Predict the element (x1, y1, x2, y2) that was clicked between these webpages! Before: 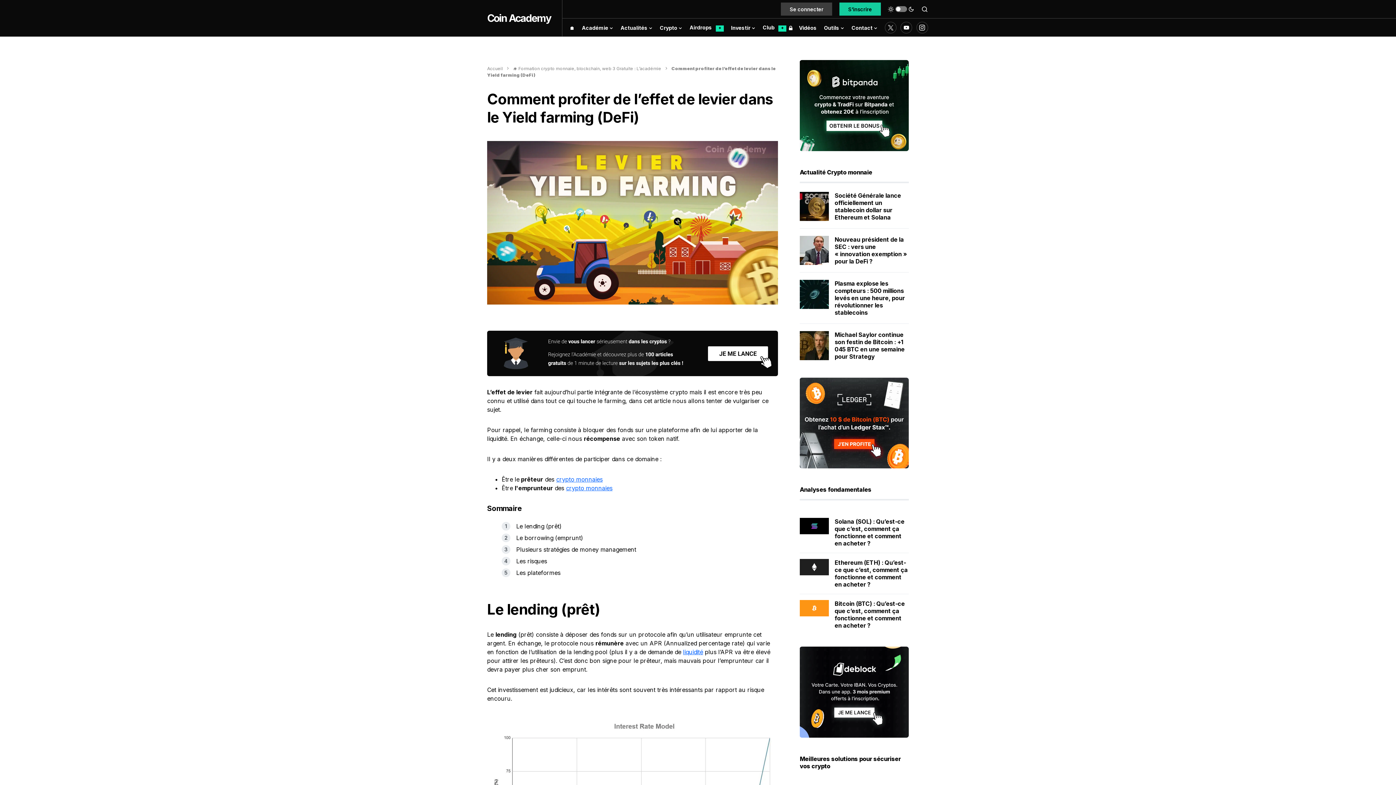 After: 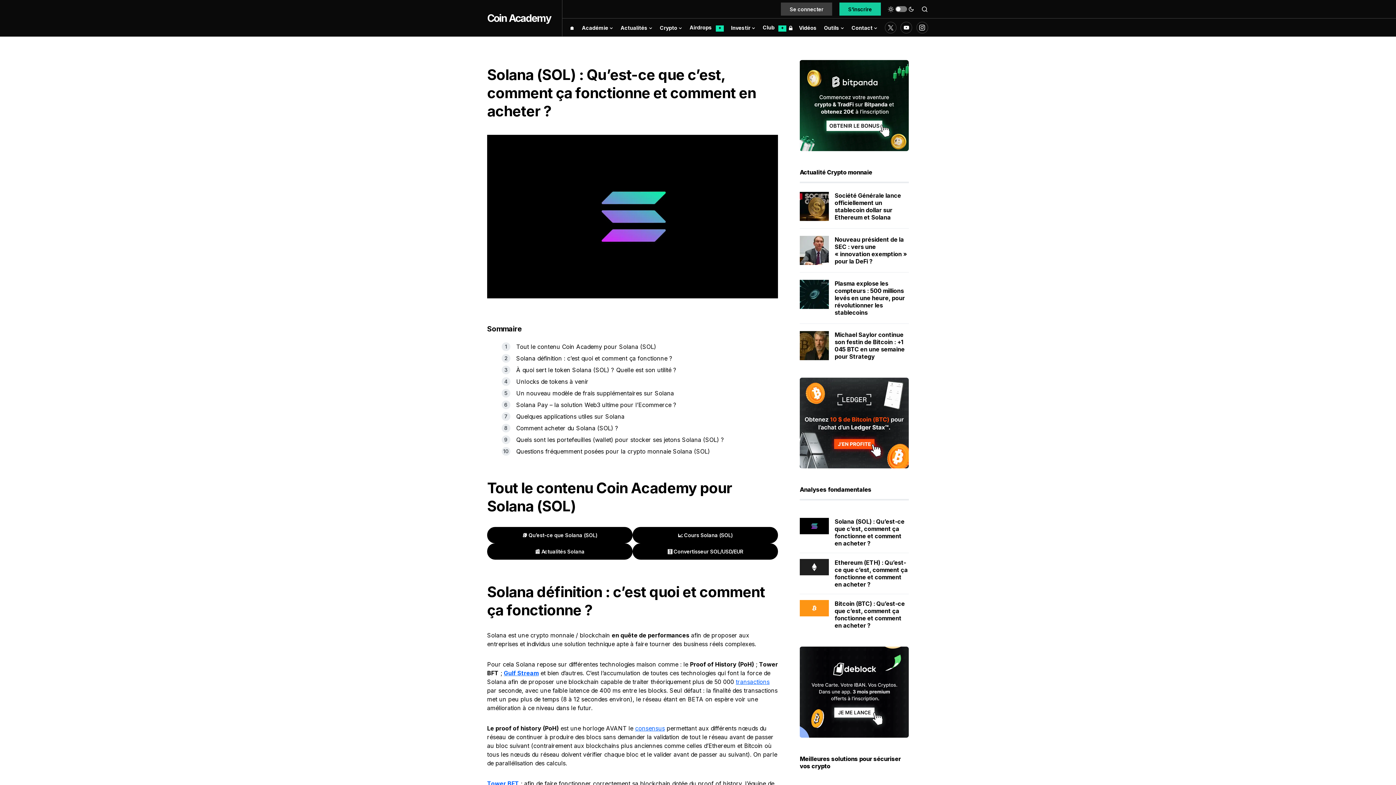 Action: label: Solana (SOL) : Qu’est-ce que c’est, comment ça fonctionne et comment en acheter ? bbox: (834, 518, 904, 547)